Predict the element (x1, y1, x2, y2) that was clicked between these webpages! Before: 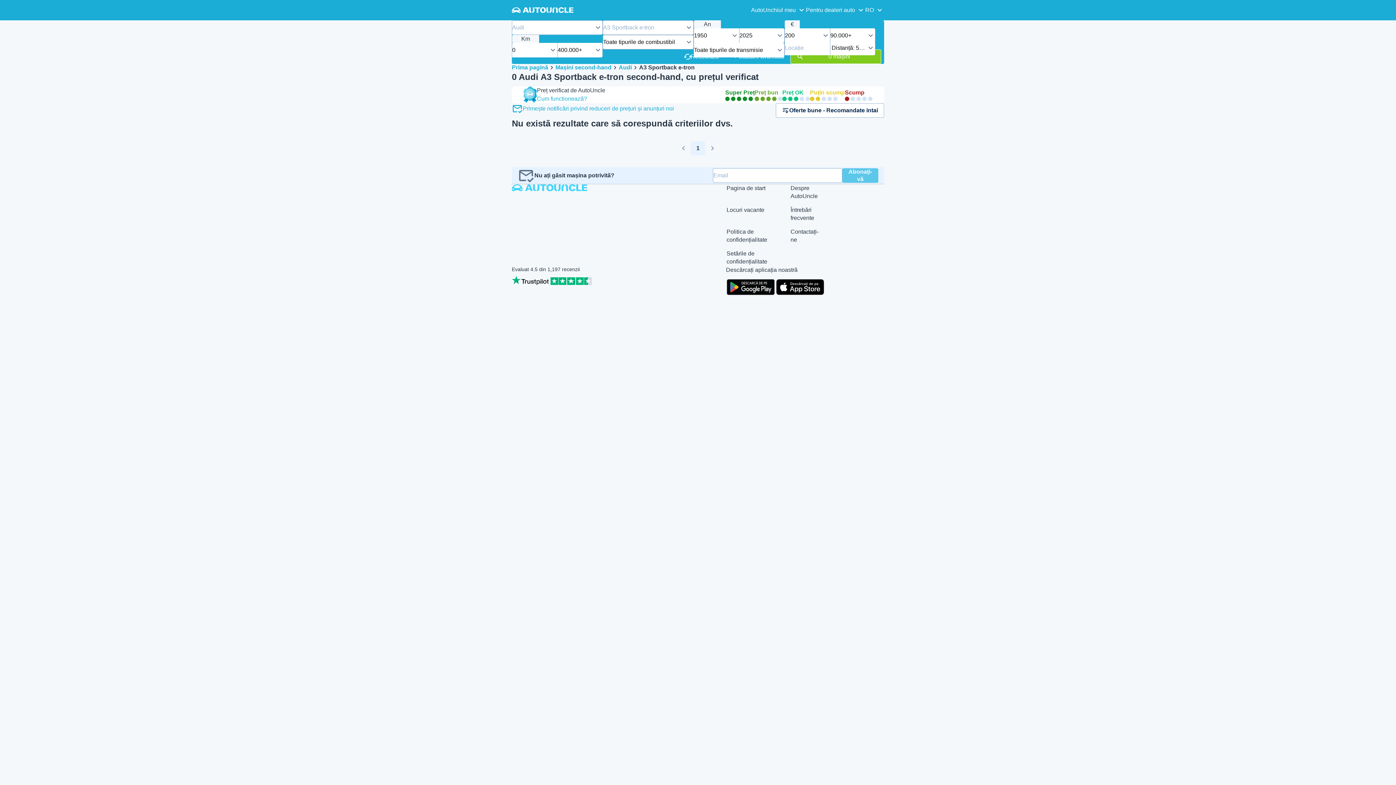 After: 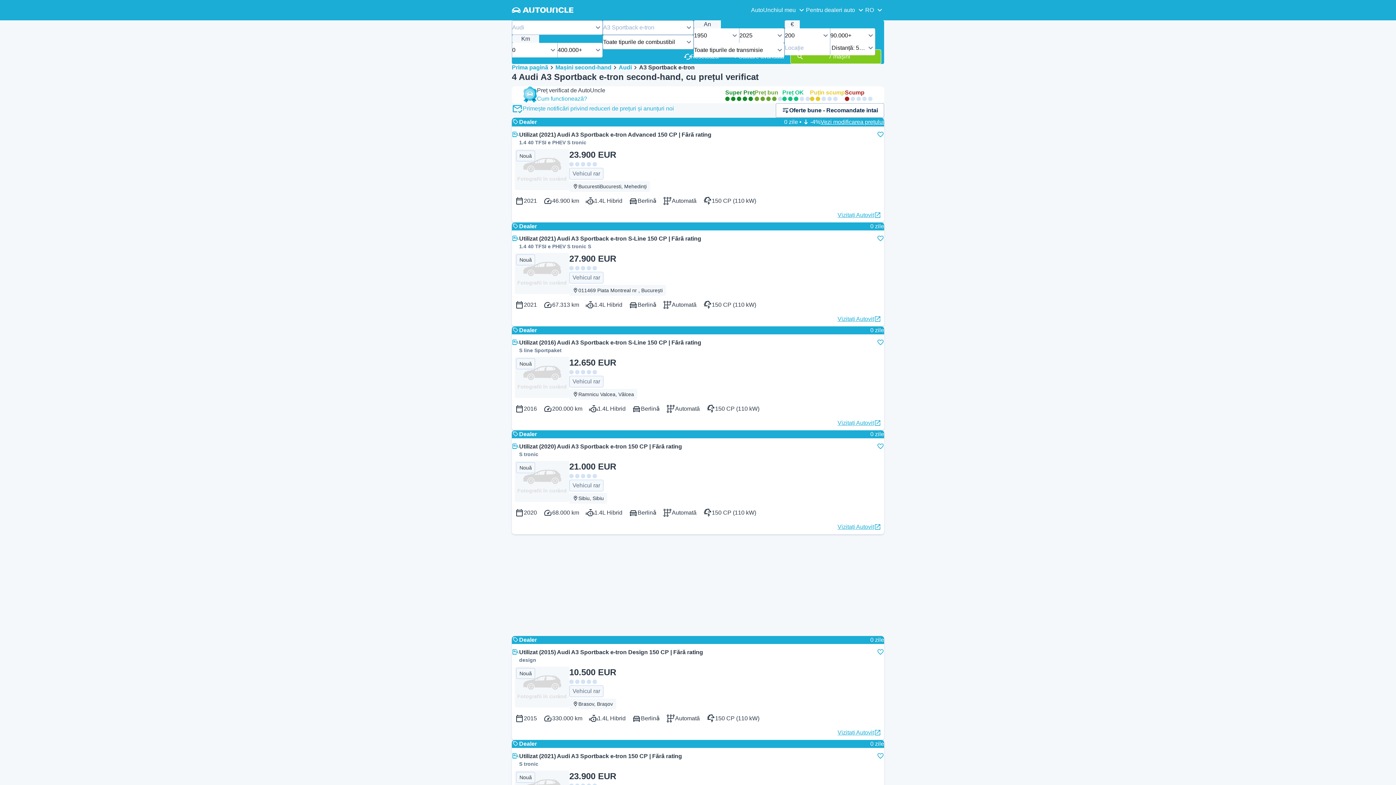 Action: label: 0 mașini bbox: (790, 49, 881, 64)